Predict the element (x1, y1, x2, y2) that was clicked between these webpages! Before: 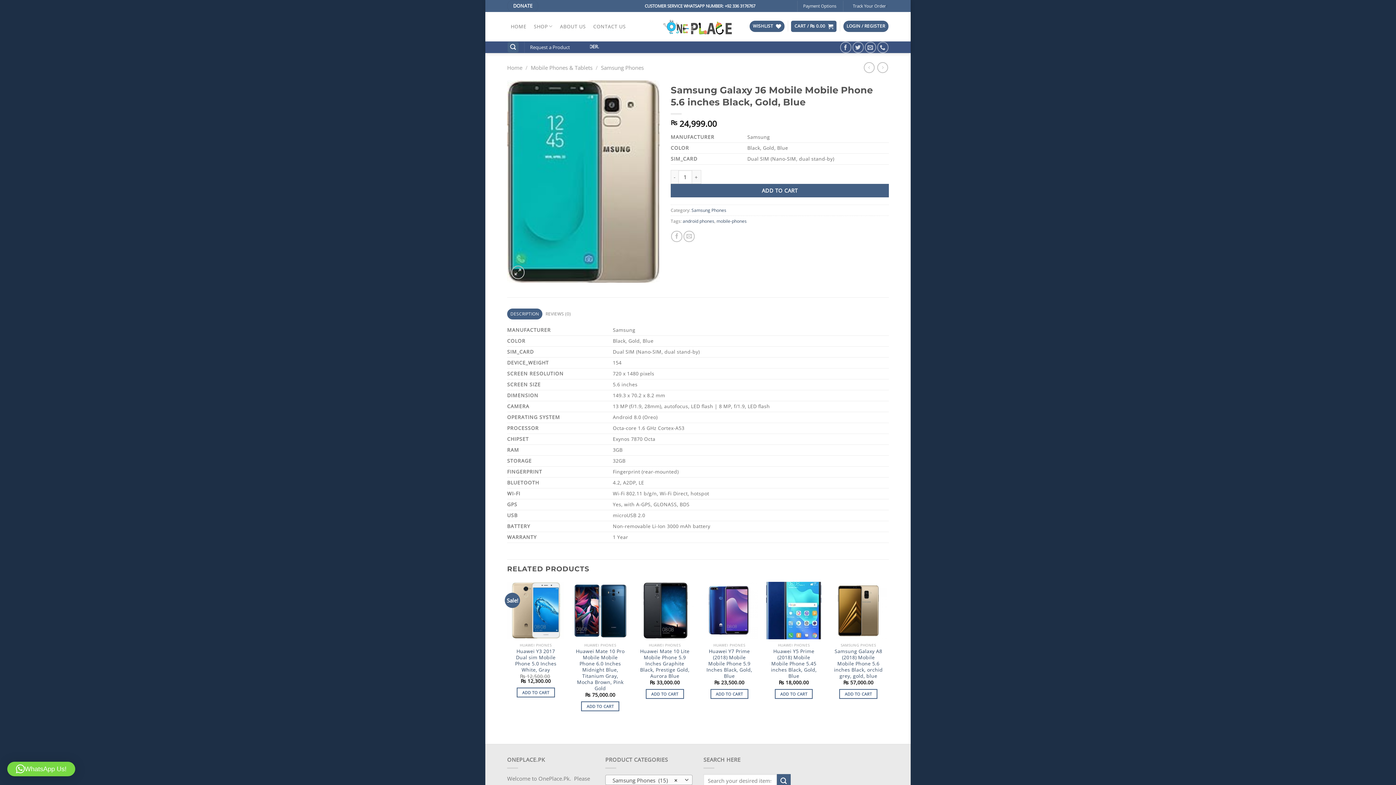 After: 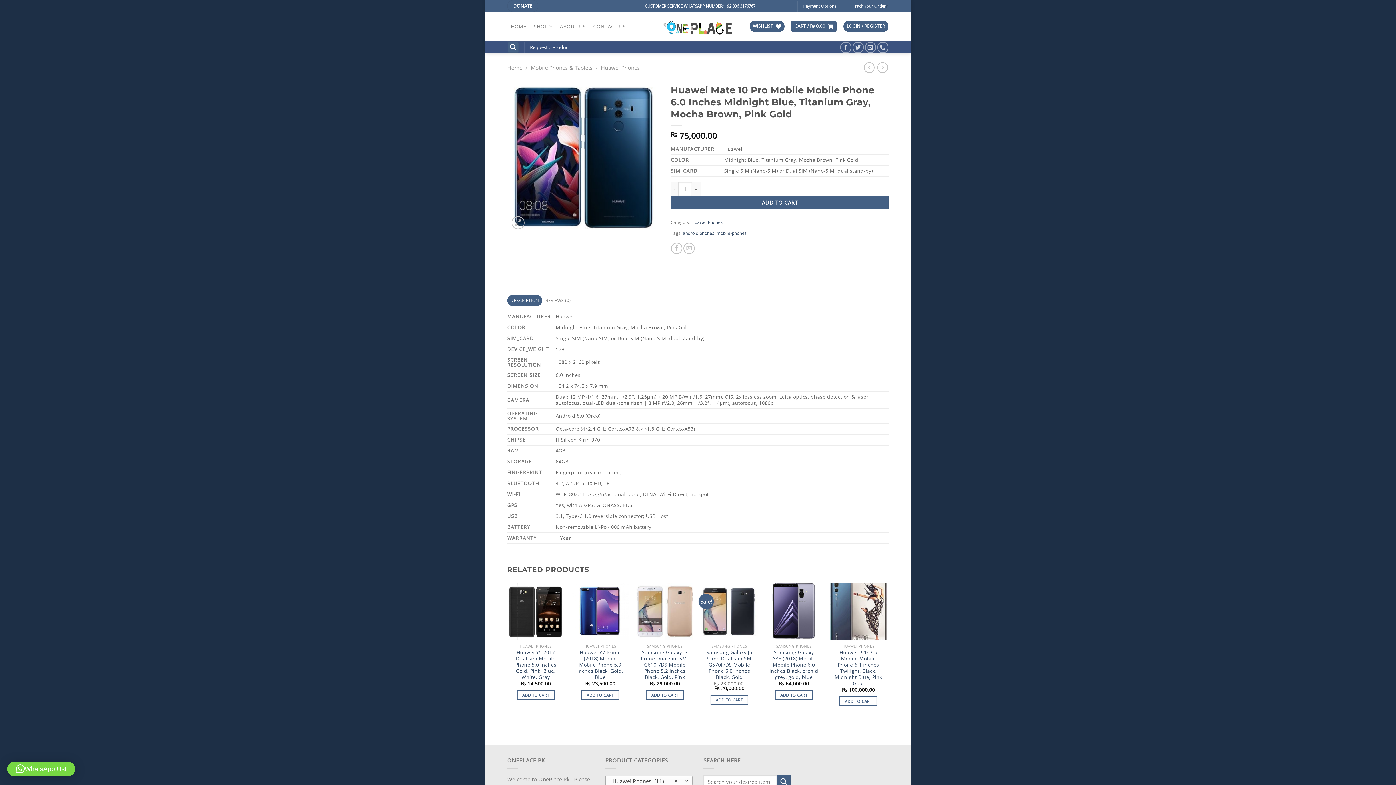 Action: label: Huawei Mate 10 Pro Mobile Mobile Phone 6.0 Inches Midnight Blue, Titanium Gray, Mocha Brown, Pink Gold bbox: (575, 648, 625, 692)